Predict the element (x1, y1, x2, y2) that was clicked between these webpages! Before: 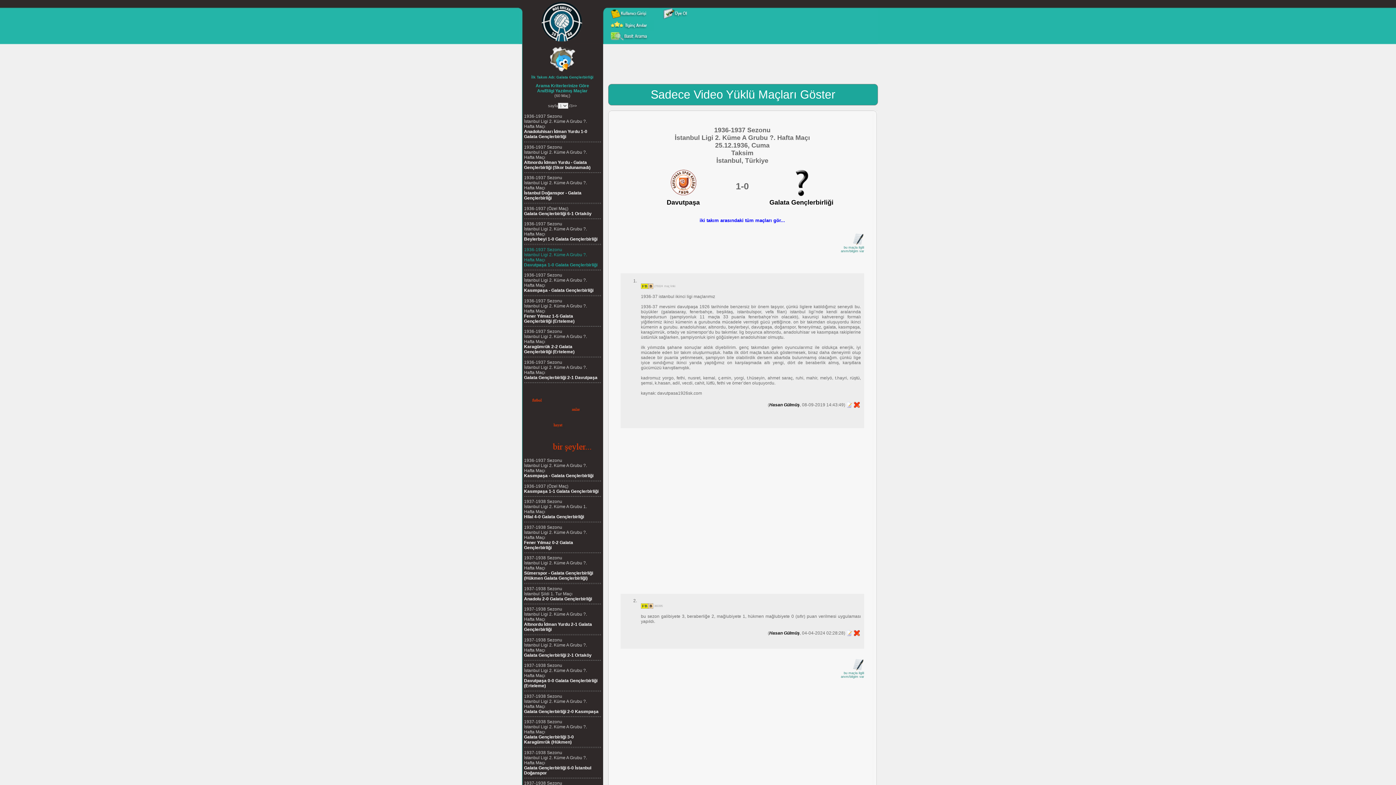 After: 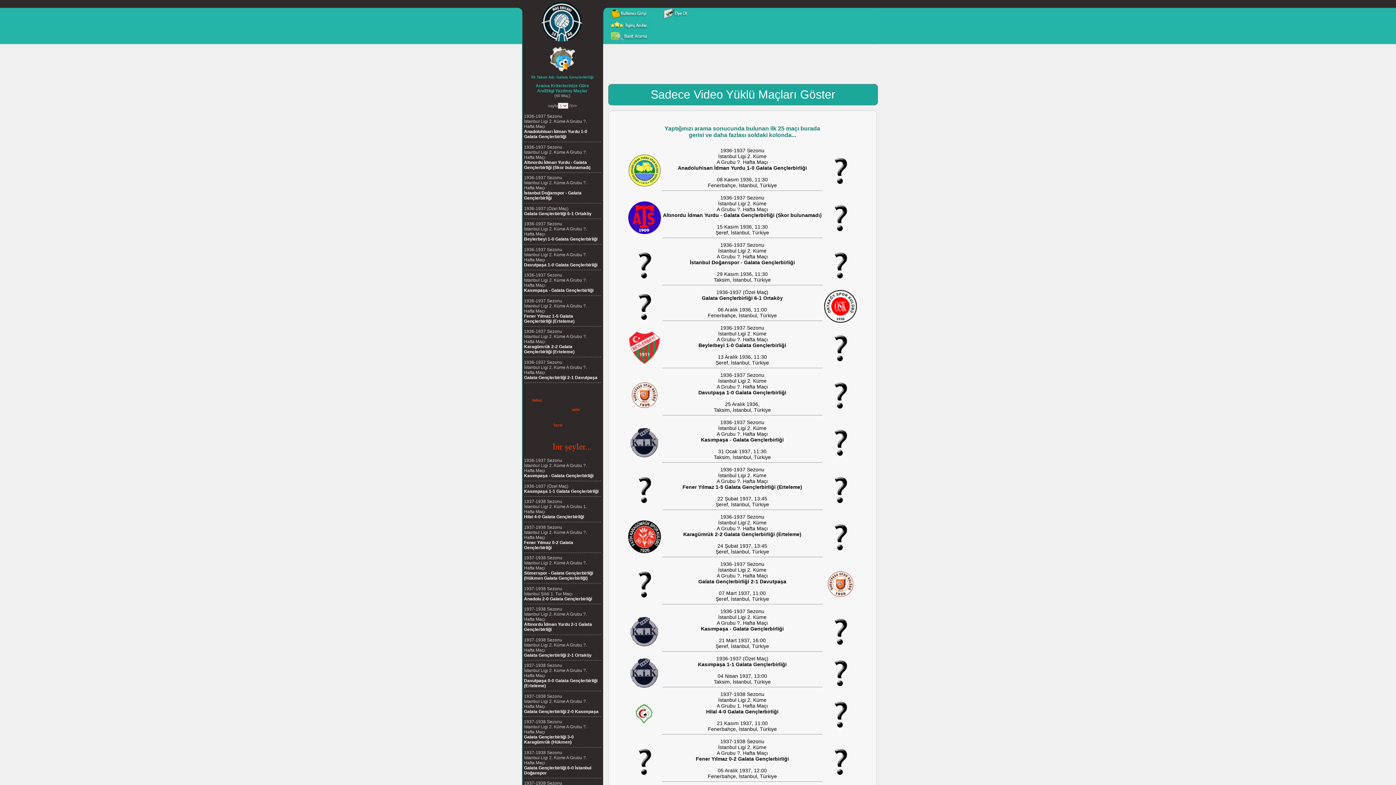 Action: label: Galata Gençlerbirliği bbox: (769, 200, 833, 205)